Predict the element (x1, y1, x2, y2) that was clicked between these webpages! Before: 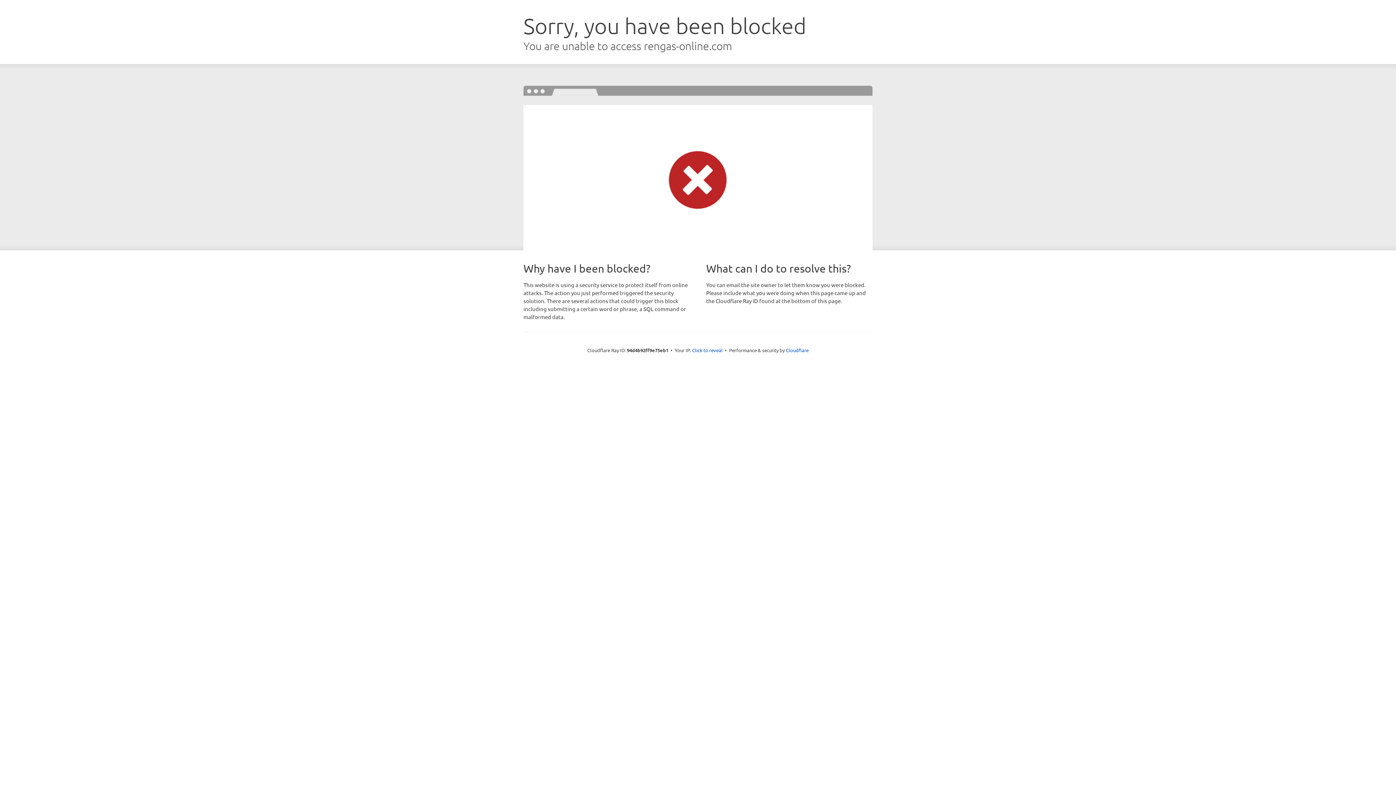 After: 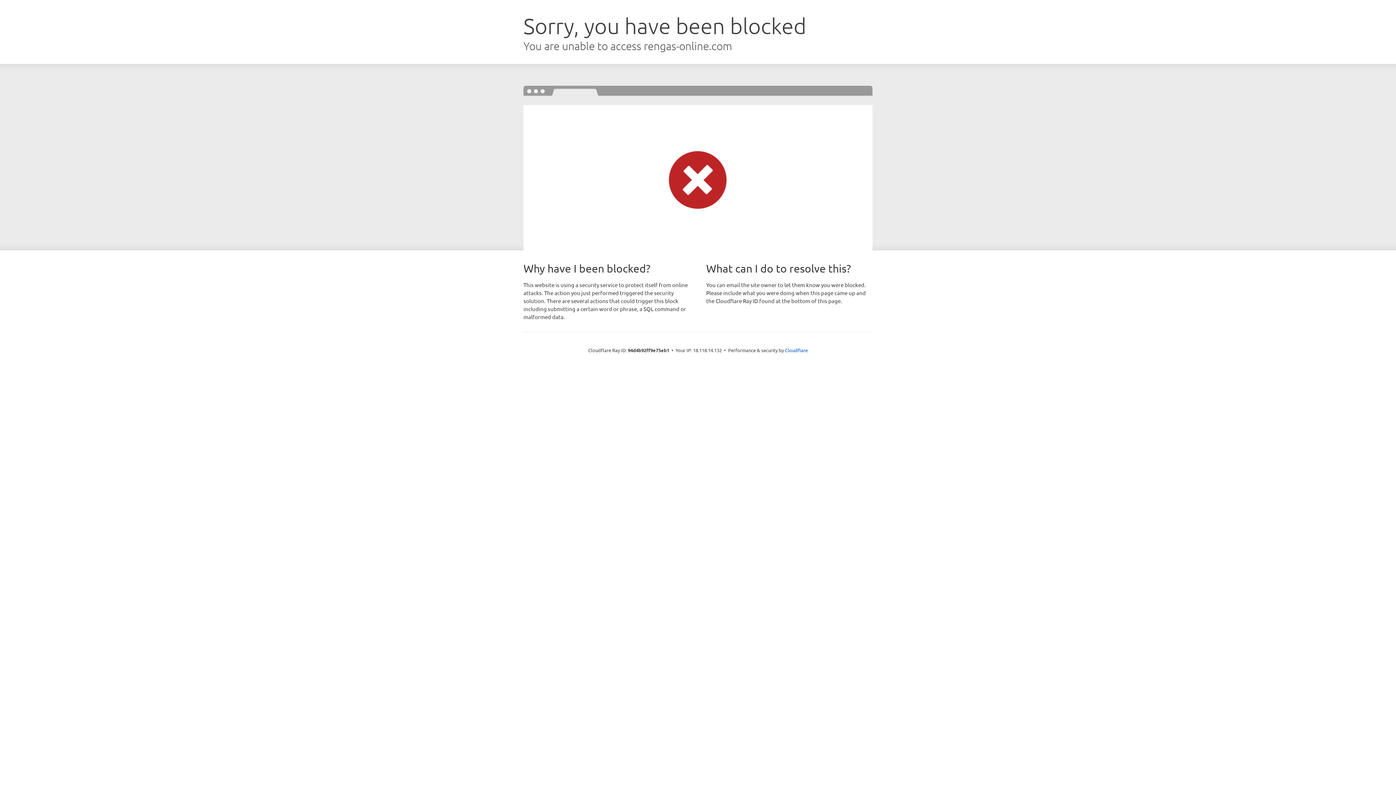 Action: label: Click to reveal bbox: (692, 346, 722, 353)